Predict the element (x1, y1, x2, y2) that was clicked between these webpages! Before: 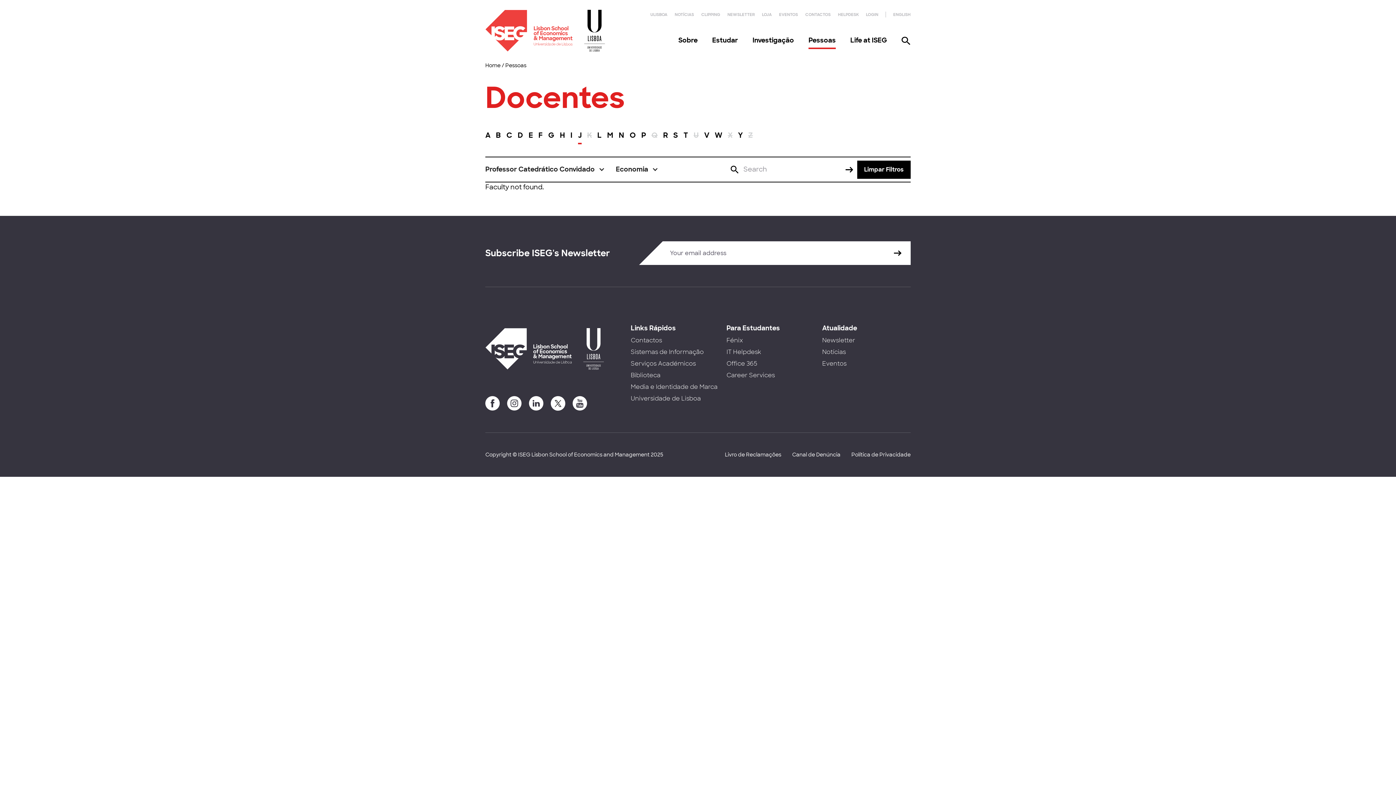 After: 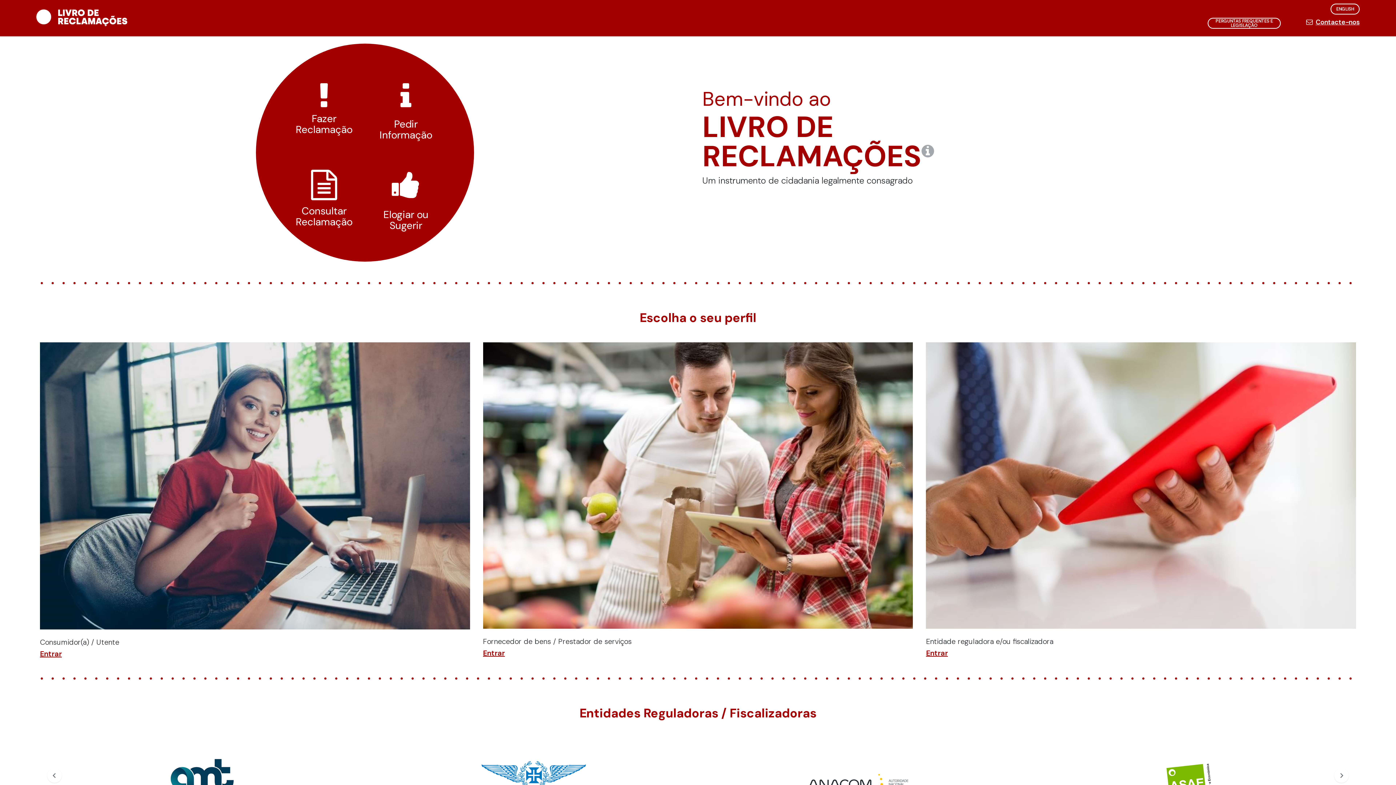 Action: bbox: (725, 451, 781, 458) label: Livro de Reclamações